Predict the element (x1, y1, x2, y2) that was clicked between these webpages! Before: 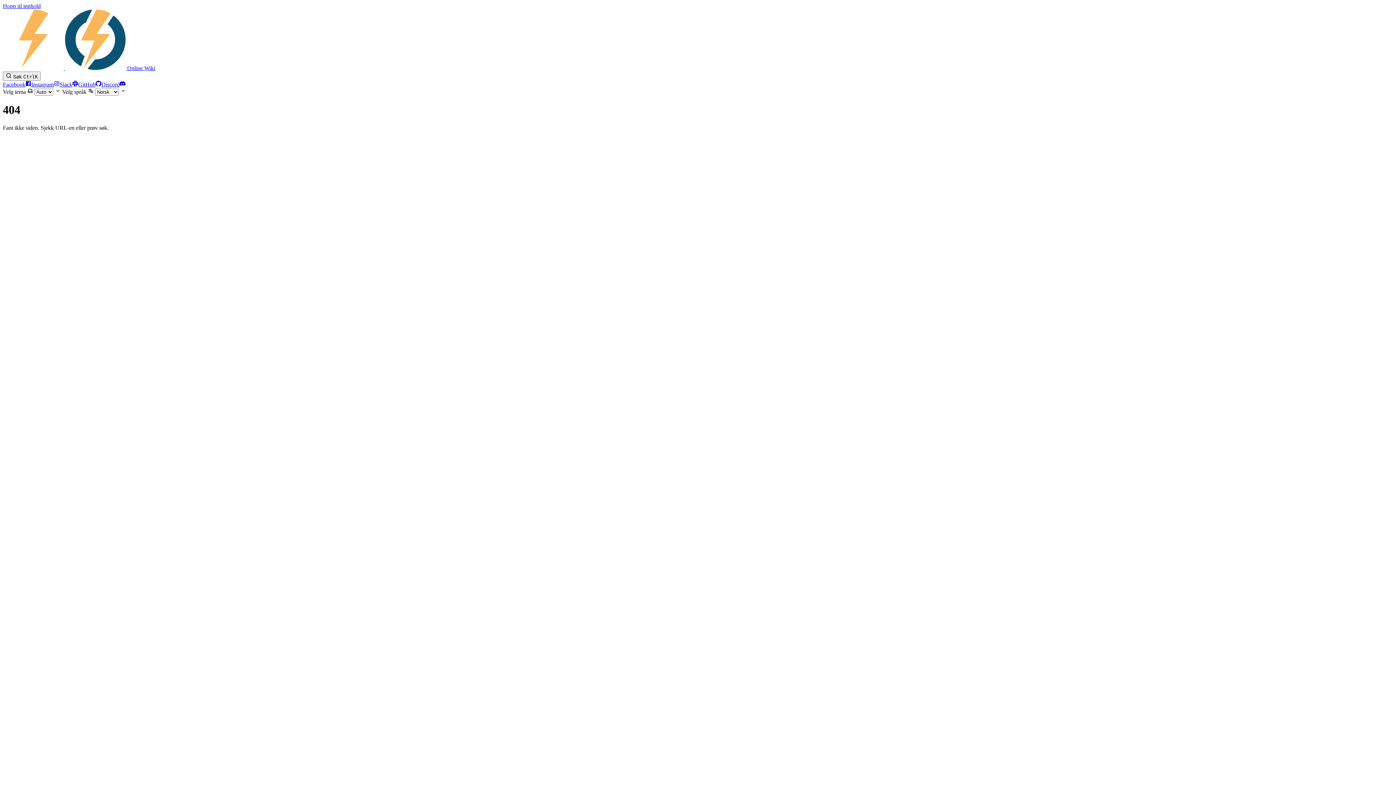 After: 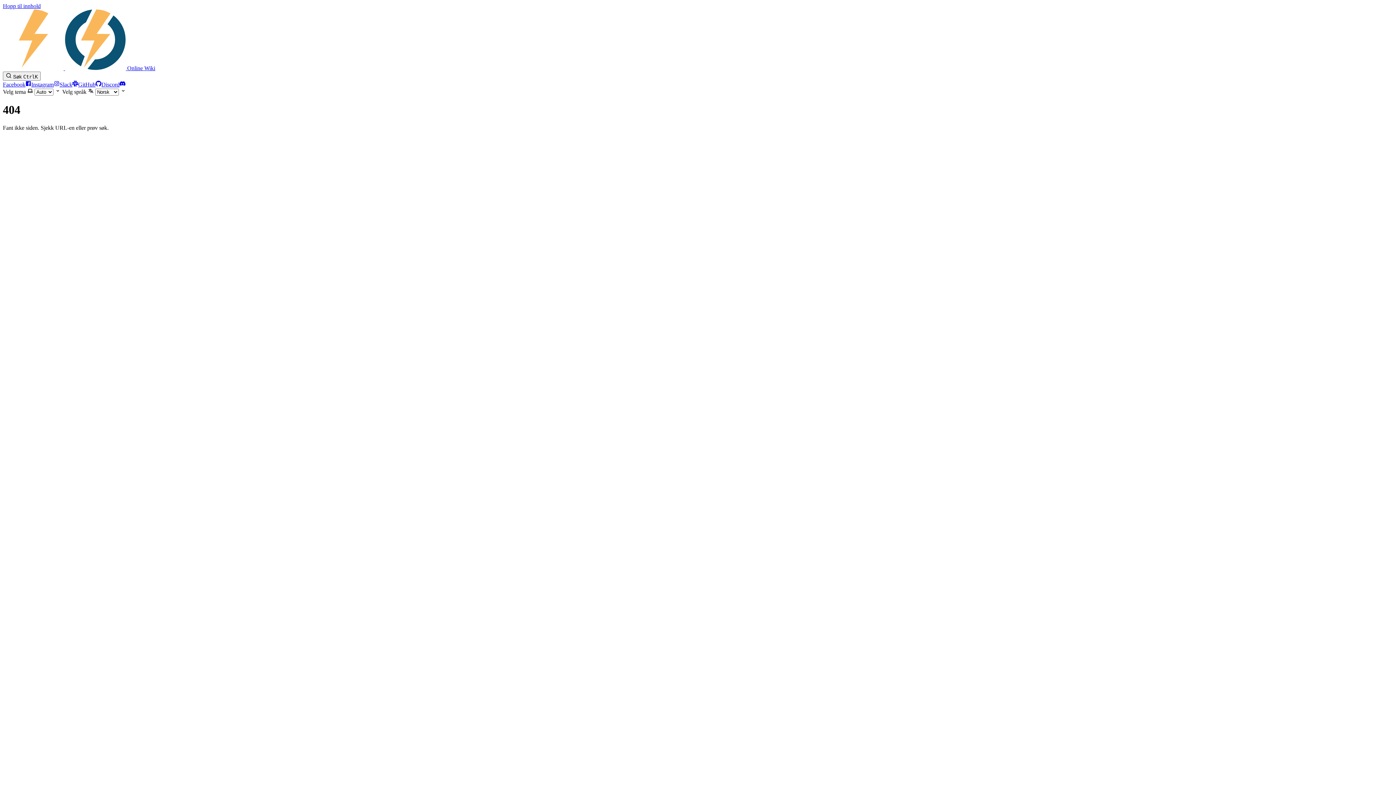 Action: label: Hopp til innhold bbox: (2, 2, 40, 9)